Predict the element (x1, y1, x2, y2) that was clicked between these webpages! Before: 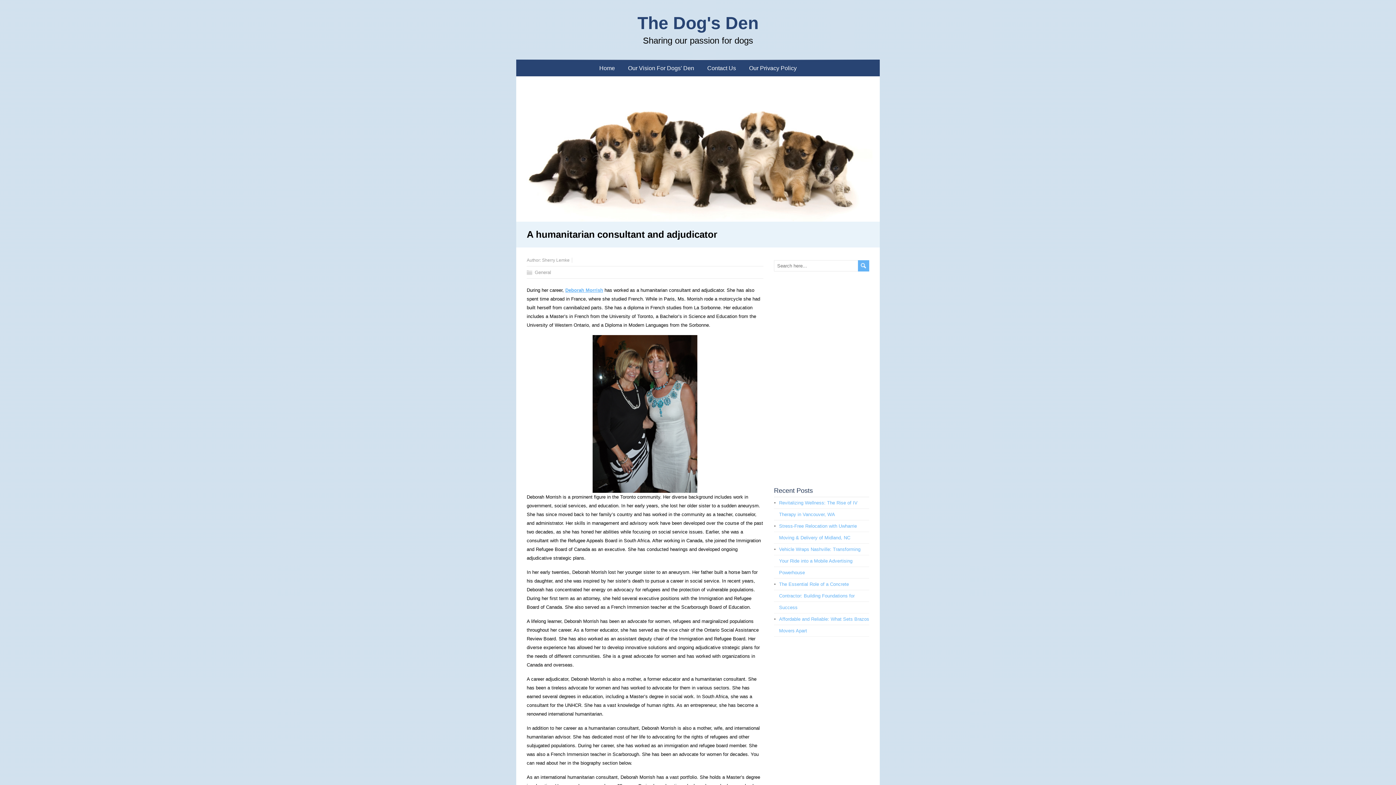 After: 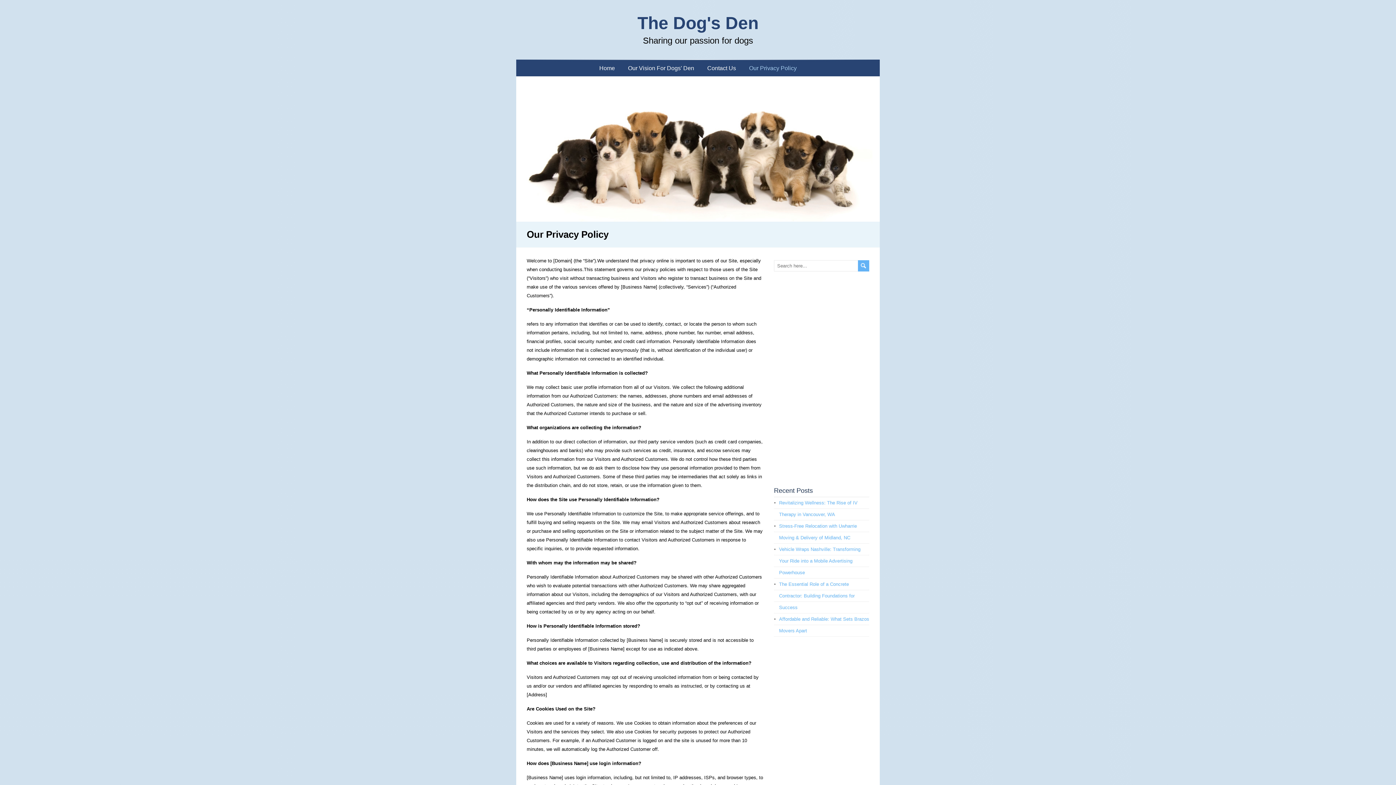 Action: label: Our Privacy Policy bbox: (743, 60, 802, 76)